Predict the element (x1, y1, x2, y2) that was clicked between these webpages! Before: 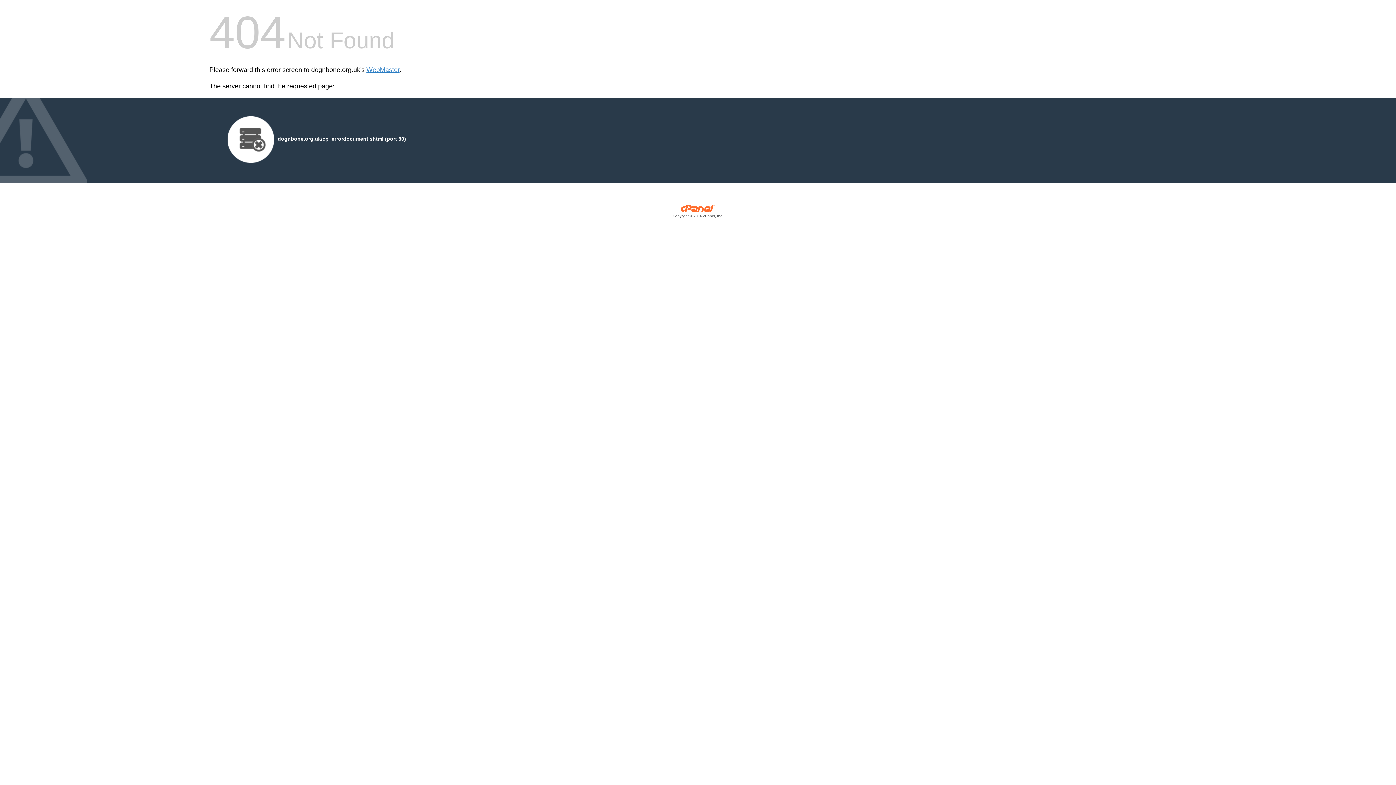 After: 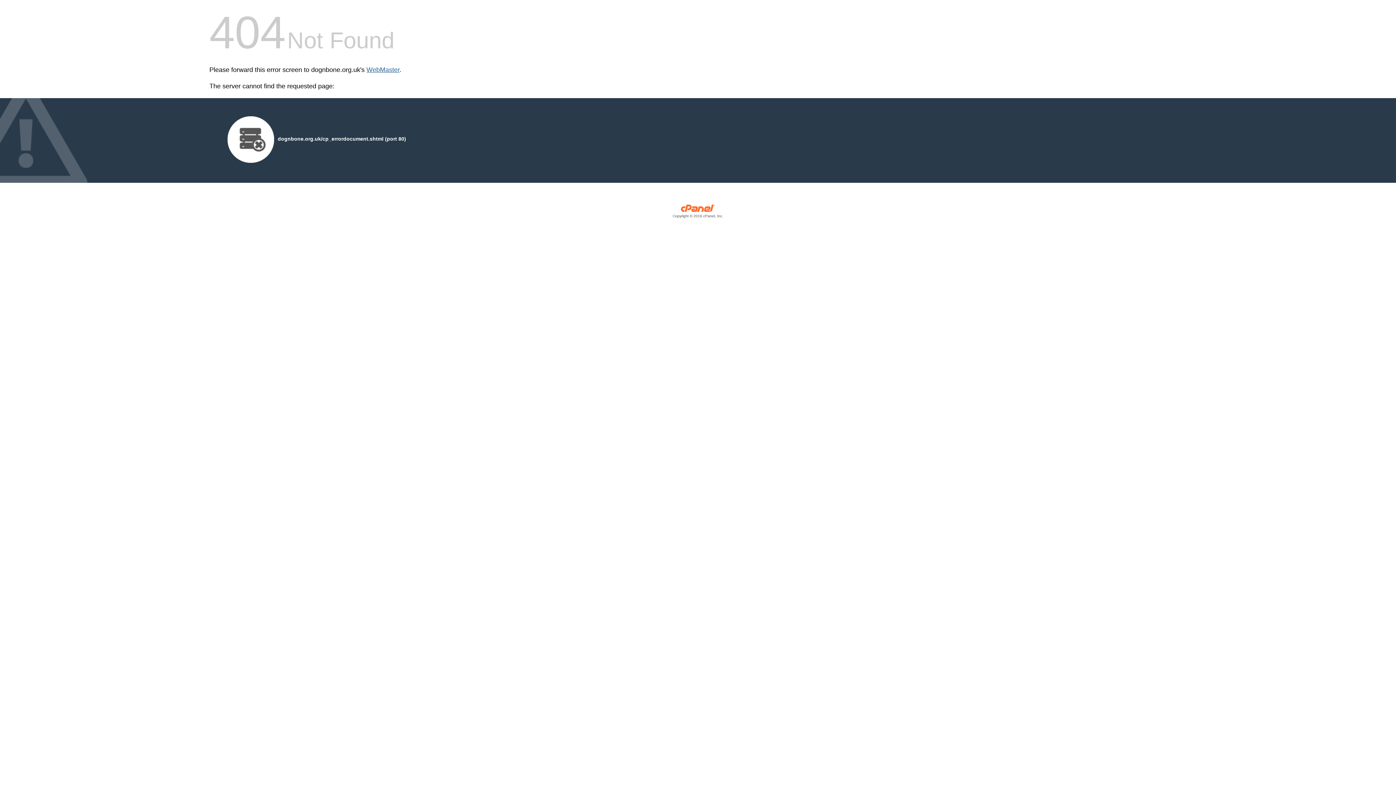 Action: bbox: (366, 66, 399, 73) label: WebMaster